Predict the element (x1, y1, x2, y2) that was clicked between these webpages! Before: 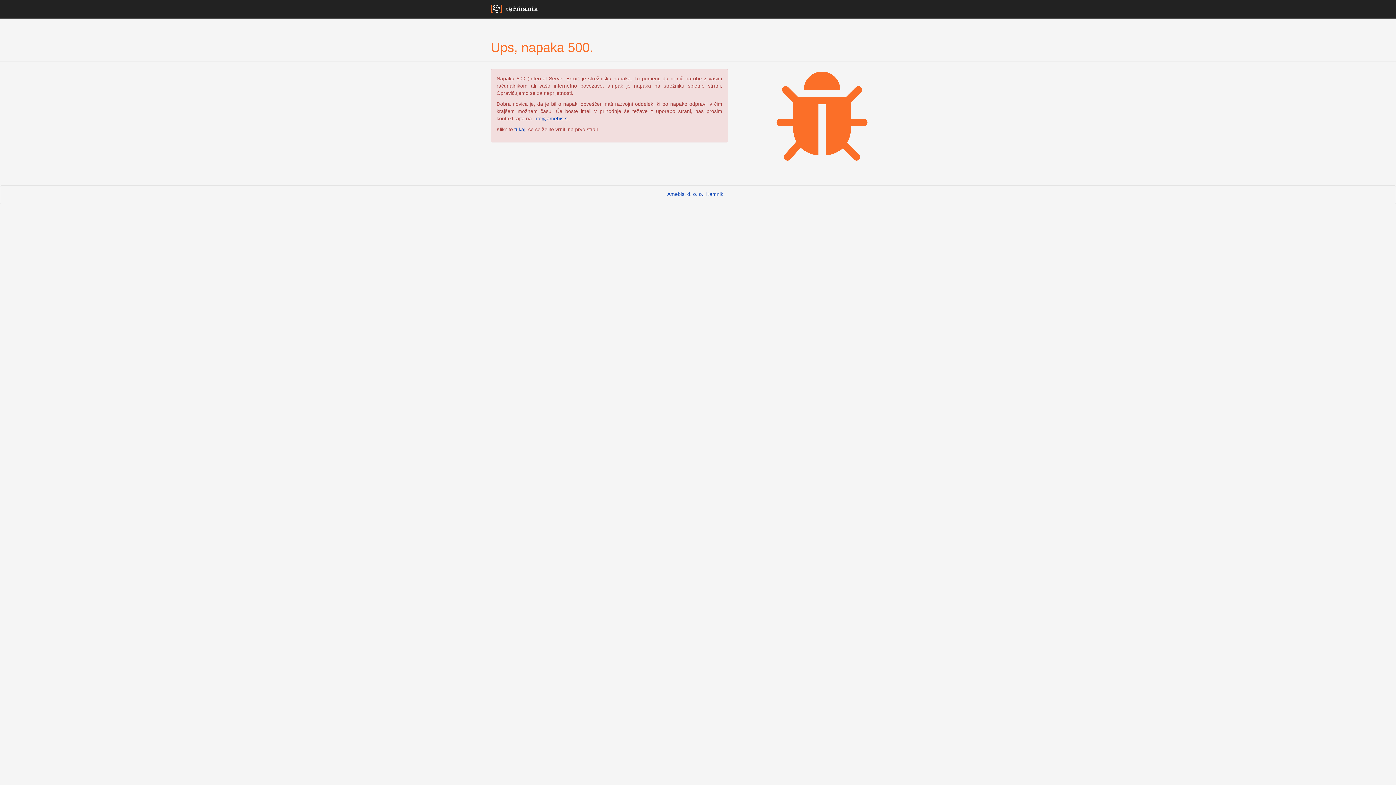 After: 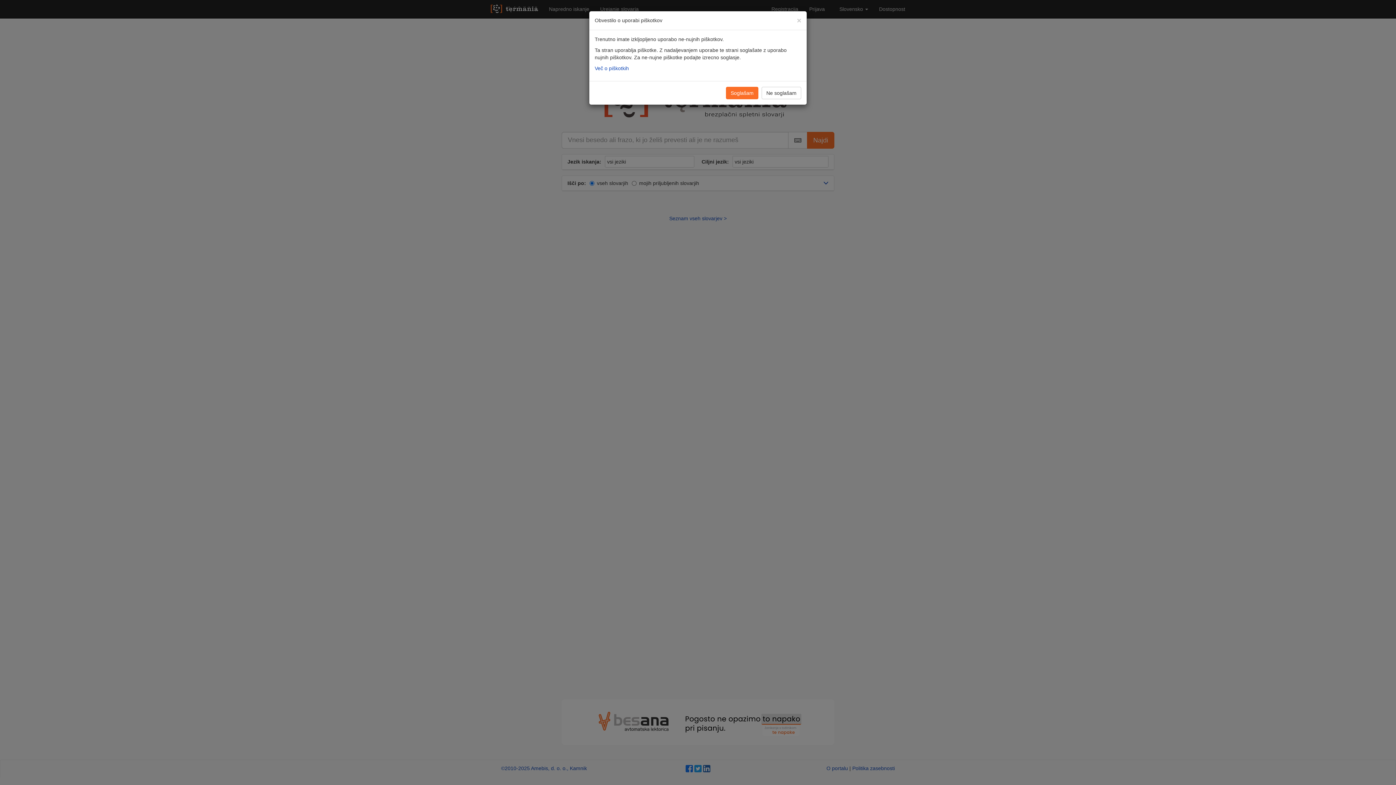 Action: label: tukaj bbox: (514, 126, 525, 132)